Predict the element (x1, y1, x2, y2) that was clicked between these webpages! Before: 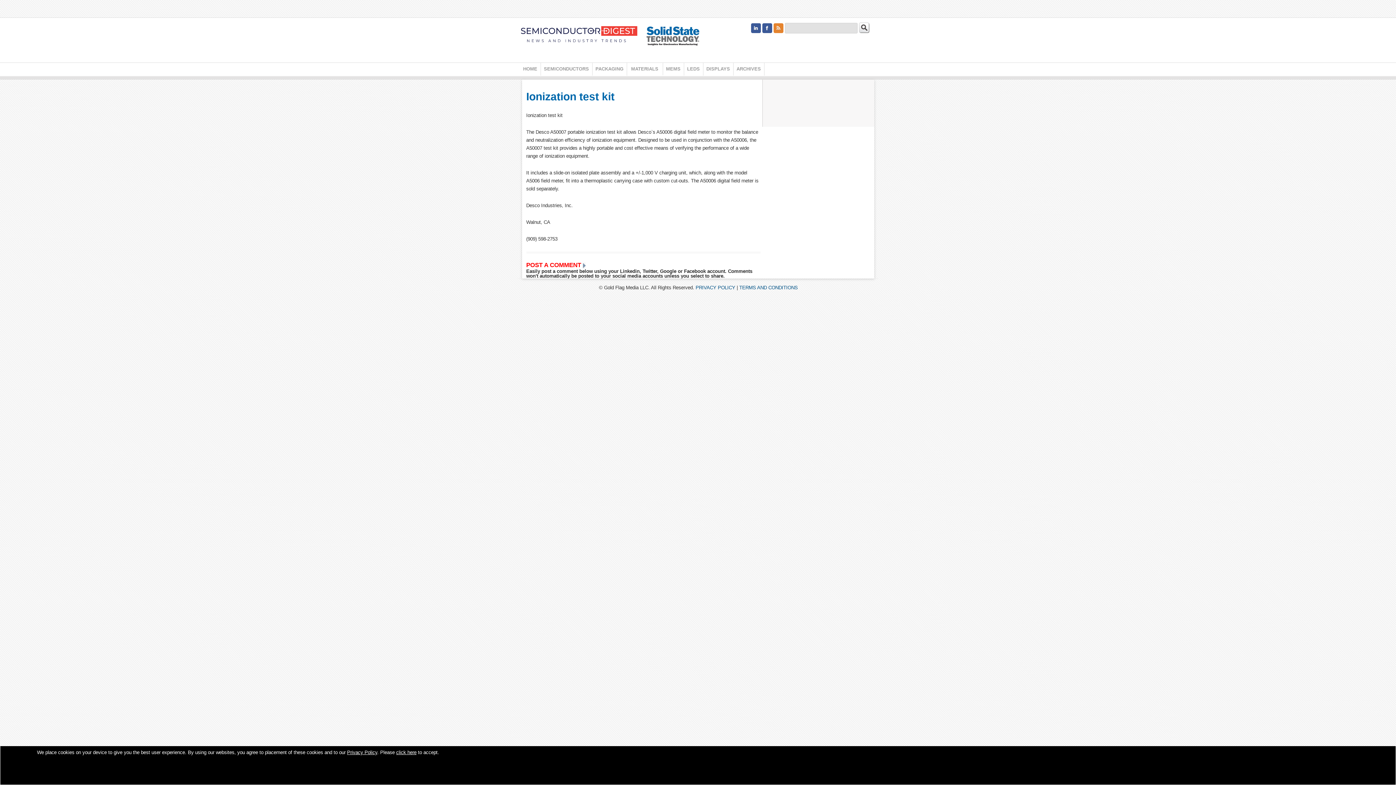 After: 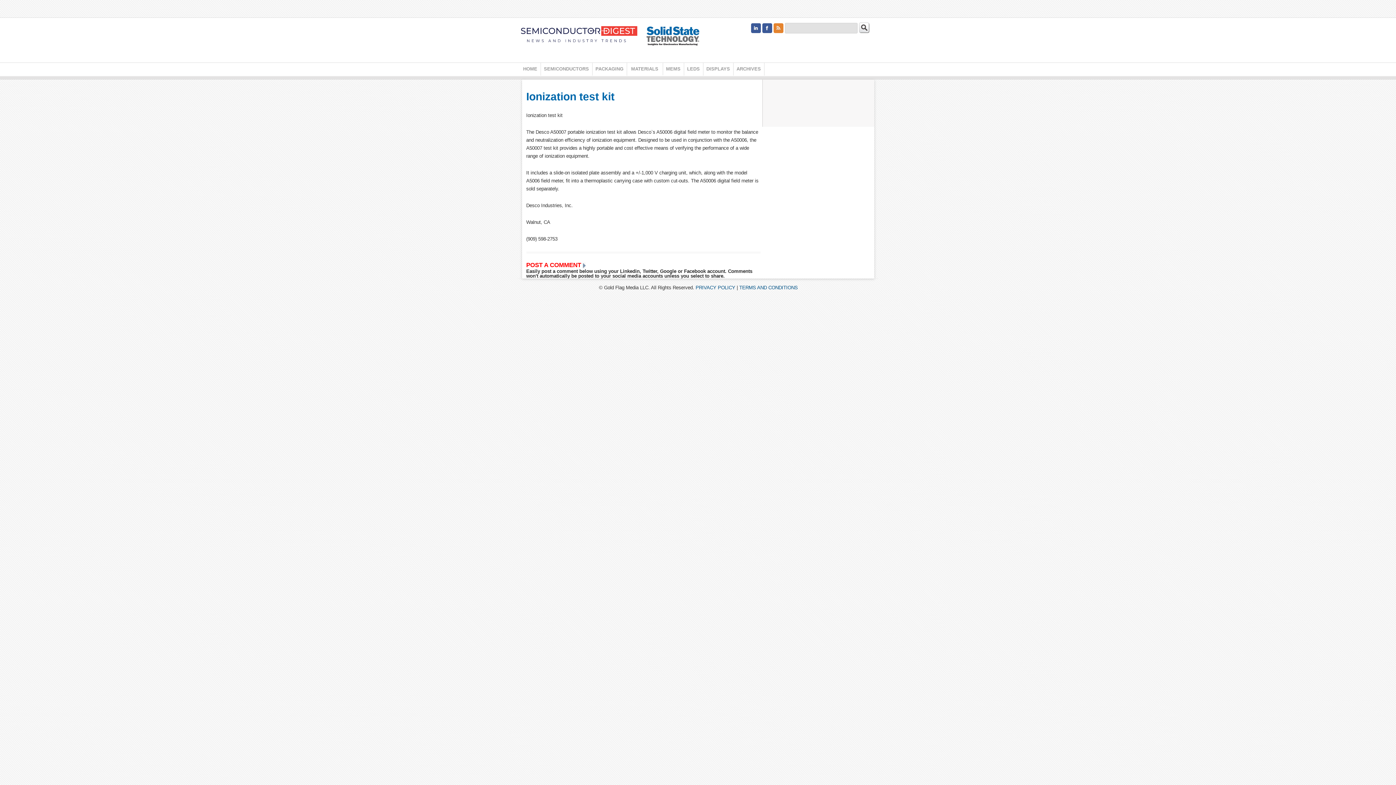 Action: bbox: (396, 750, 416, 755) label: click here